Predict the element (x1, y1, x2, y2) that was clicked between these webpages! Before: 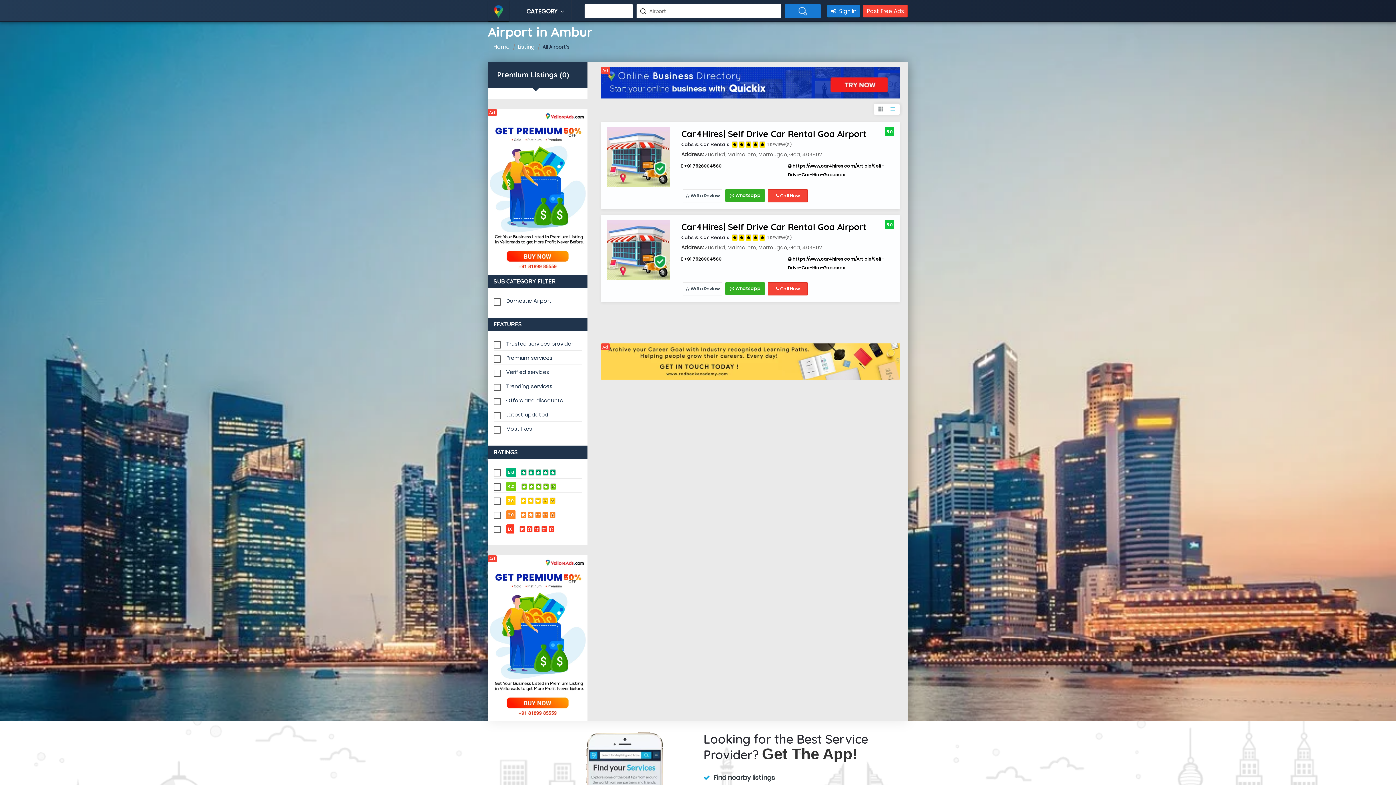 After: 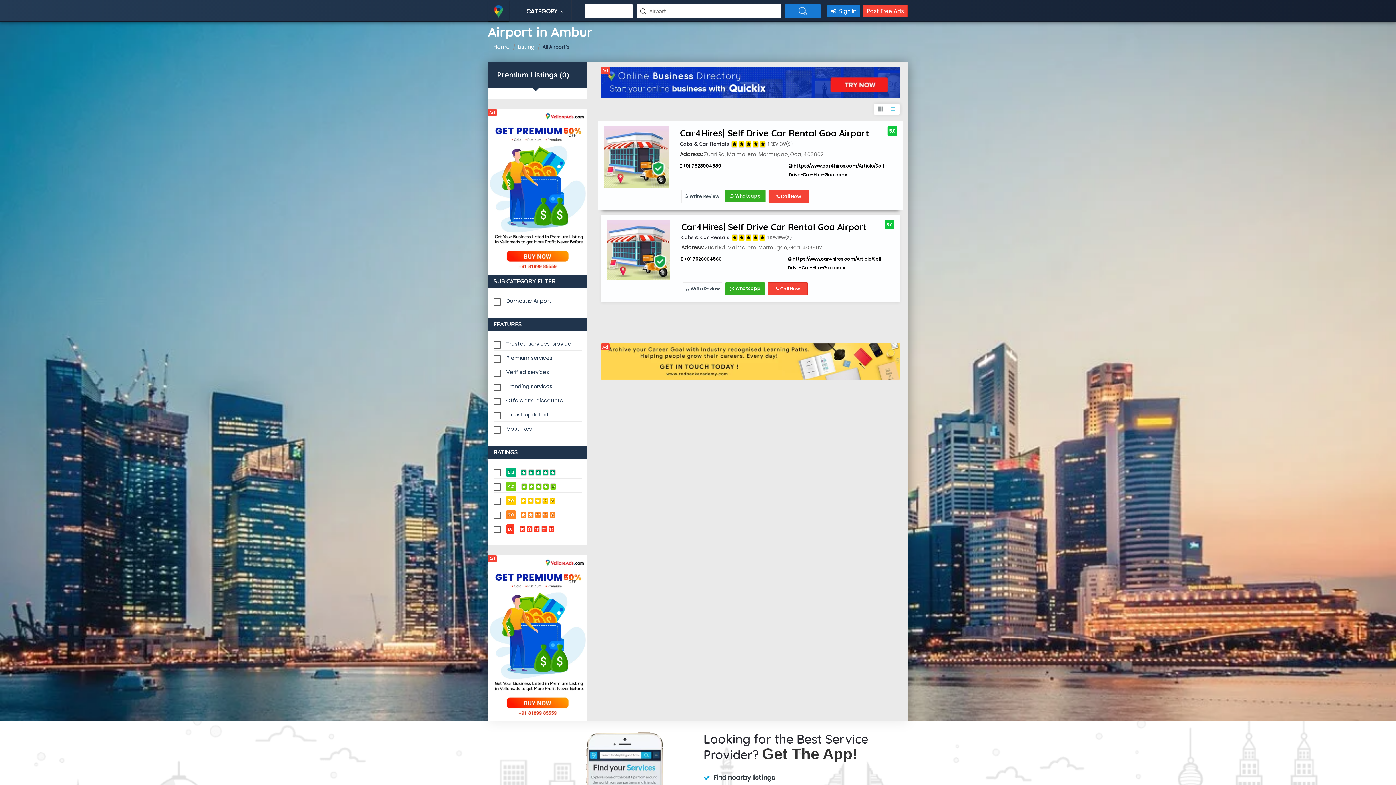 Action: bbox: (725, 189, 765, 201) label:  Whatsapp